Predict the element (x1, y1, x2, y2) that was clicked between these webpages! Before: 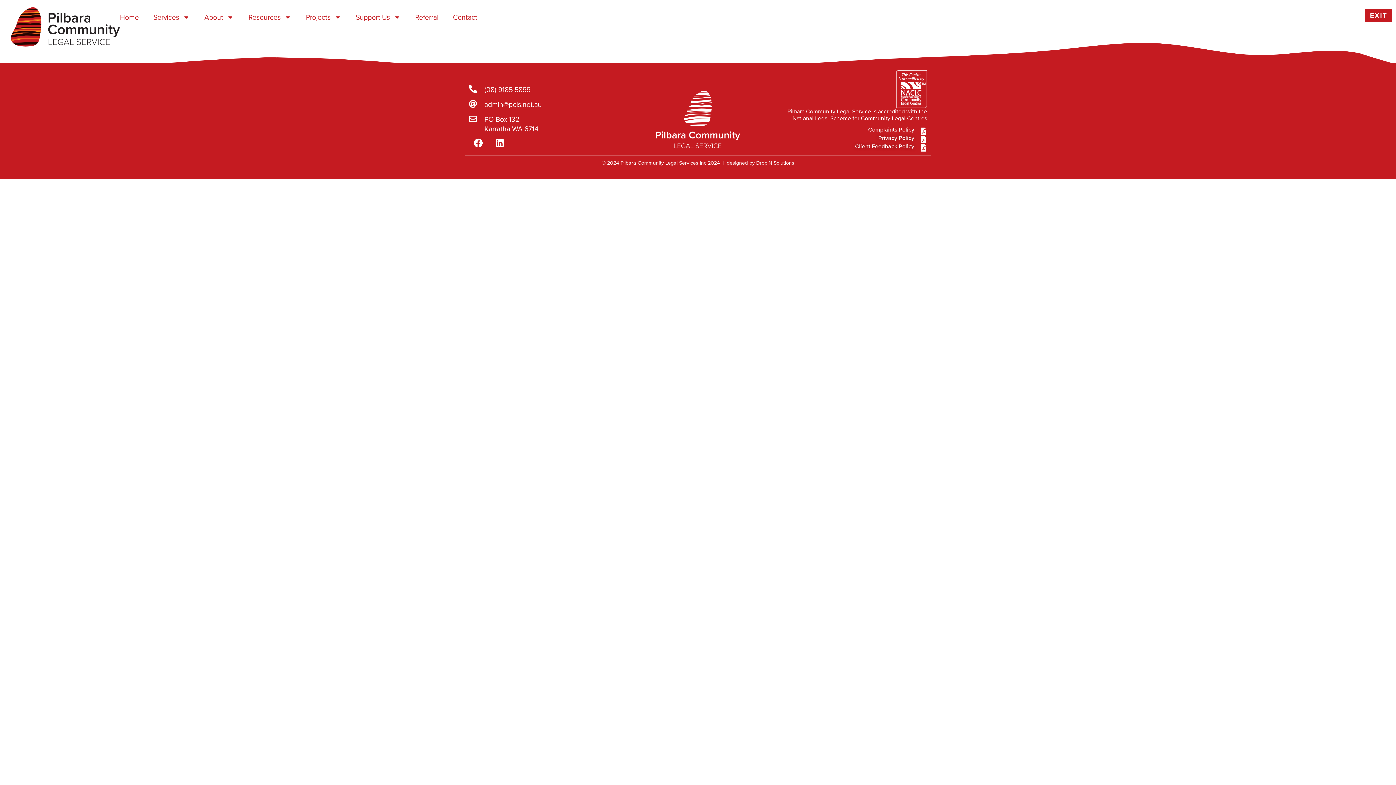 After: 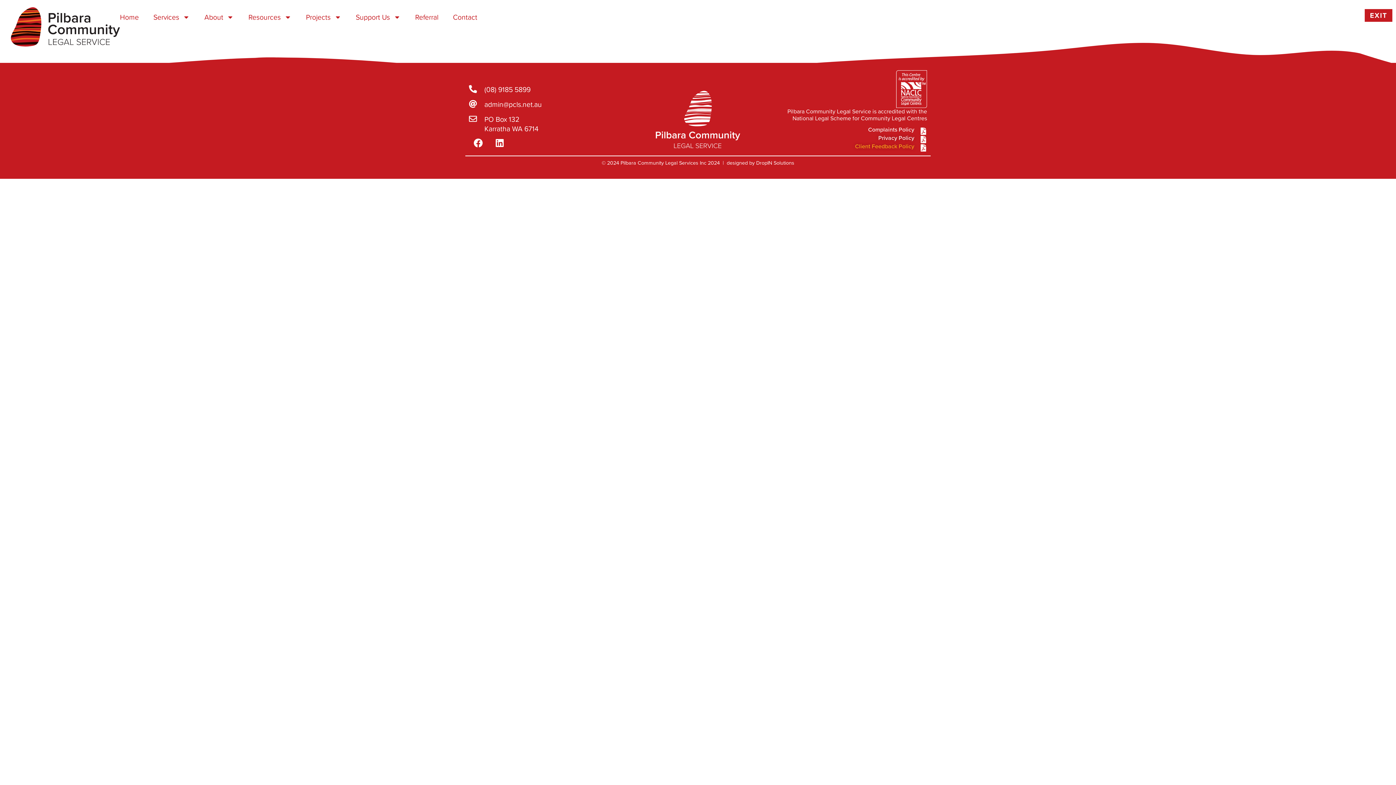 Action: bbox: (855, 142, 914, 150) label: Client Feedback Policy